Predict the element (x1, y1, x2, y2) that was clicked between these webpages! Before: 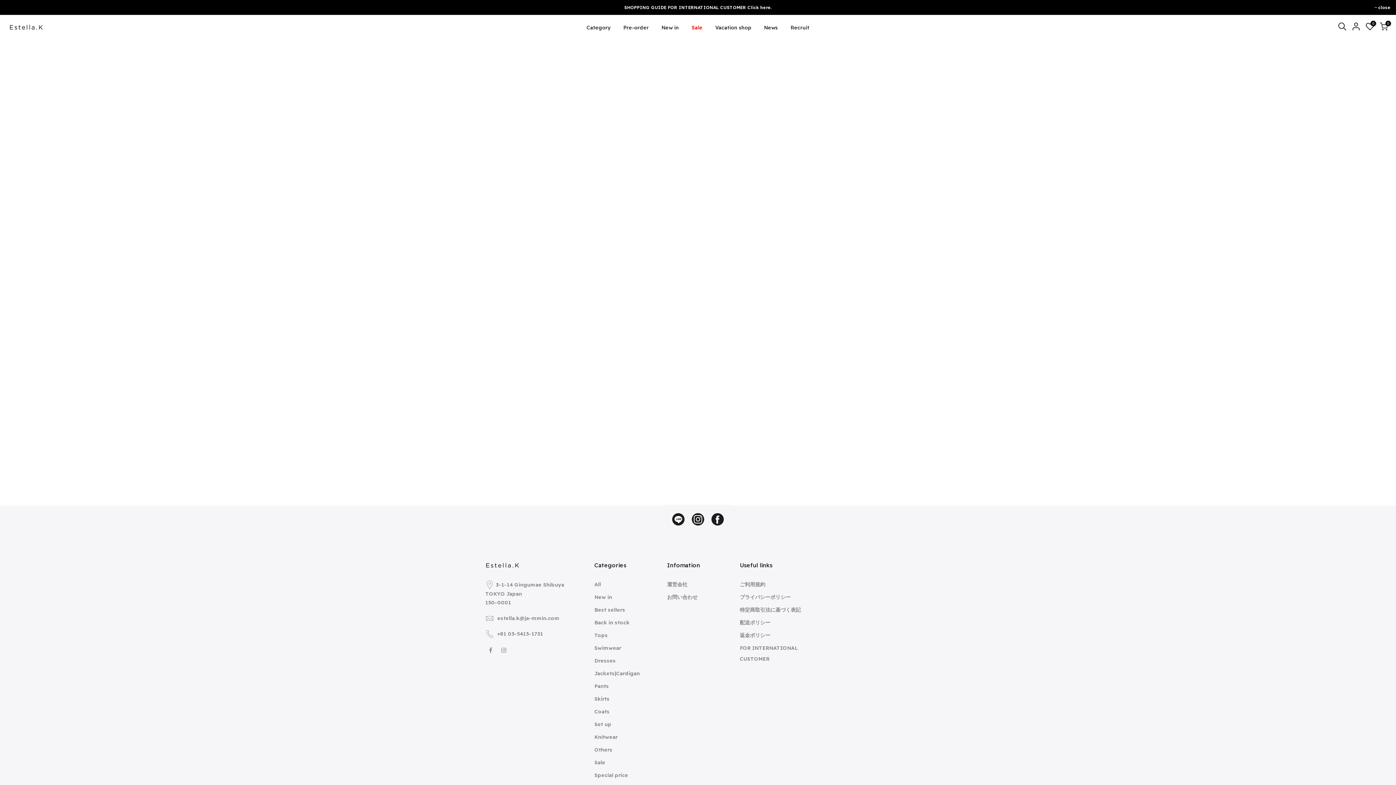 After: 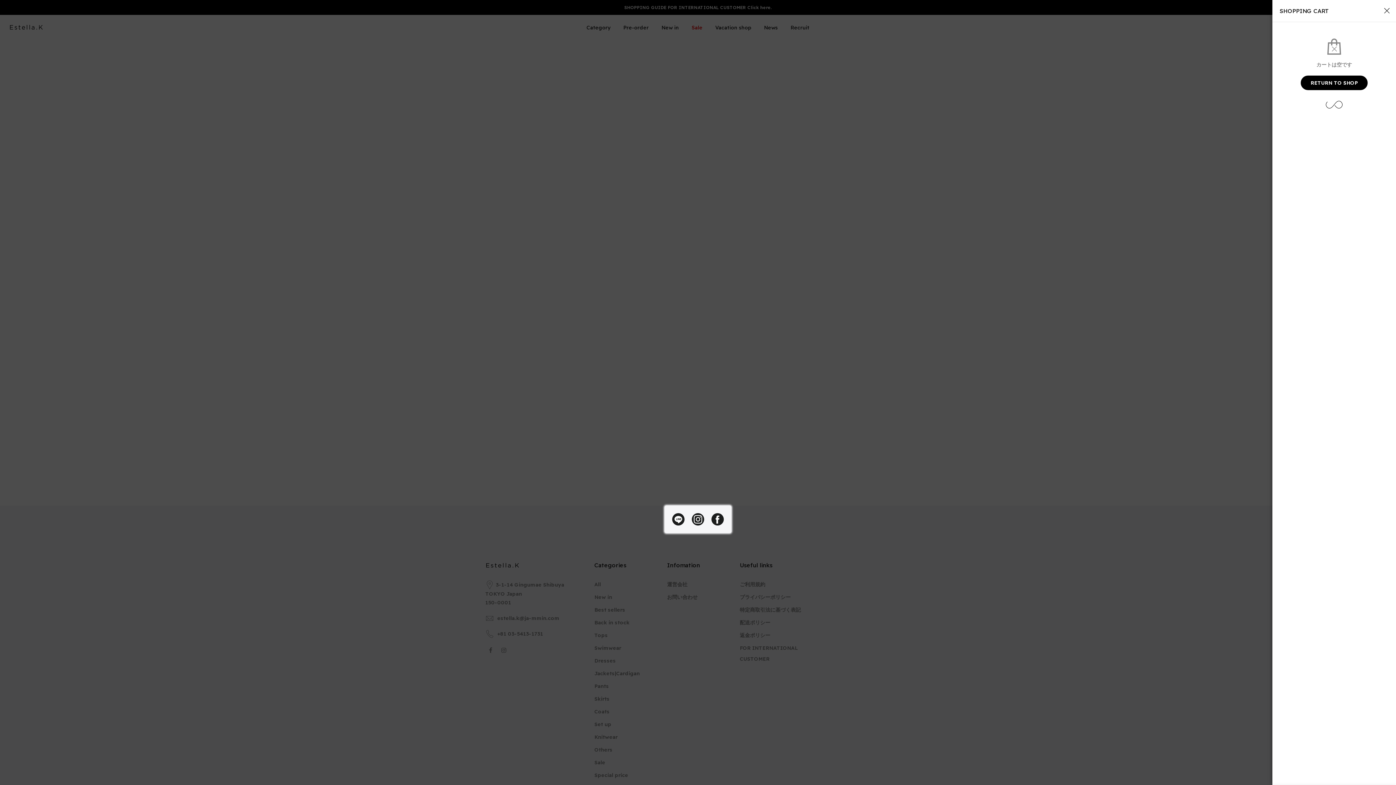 Action: bbox: (1380, 22, 1388, 32) label: 0